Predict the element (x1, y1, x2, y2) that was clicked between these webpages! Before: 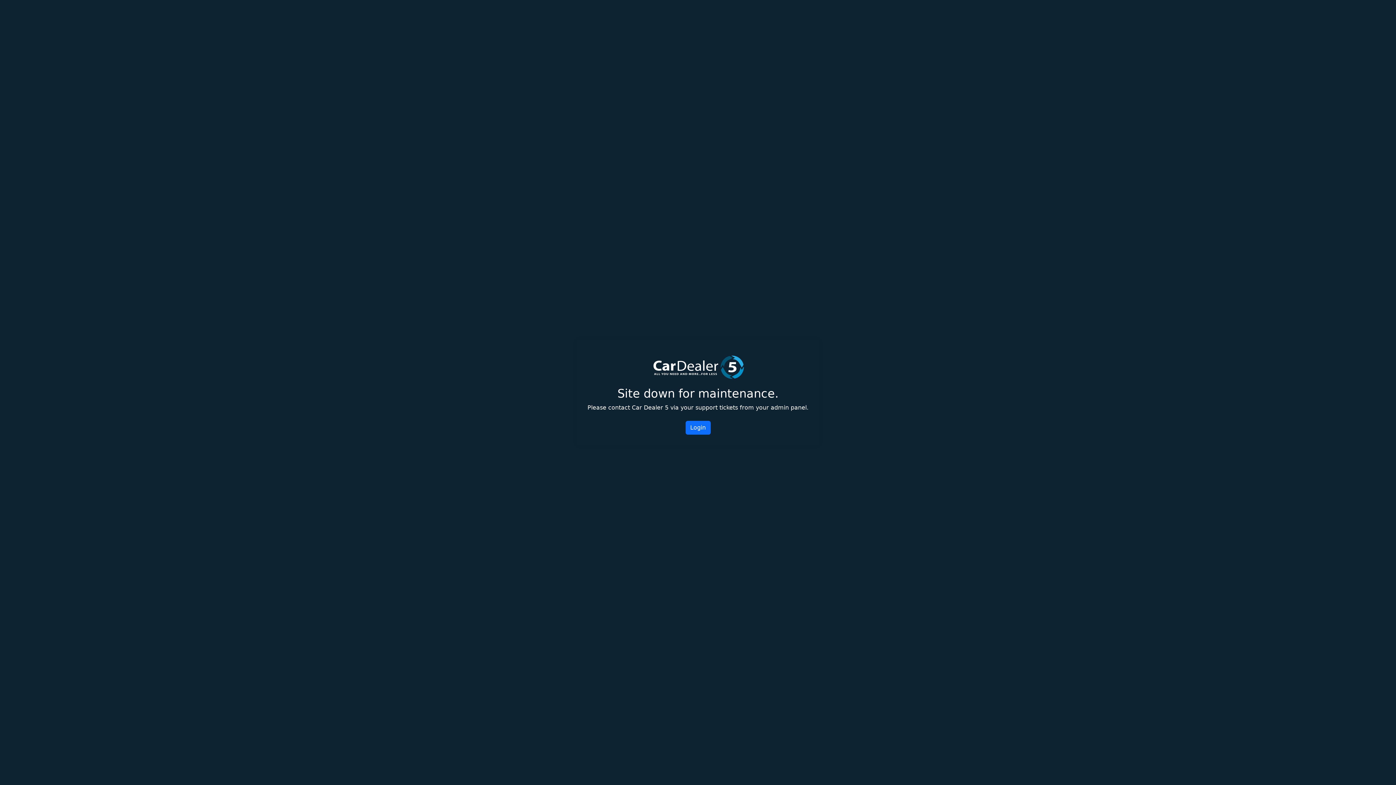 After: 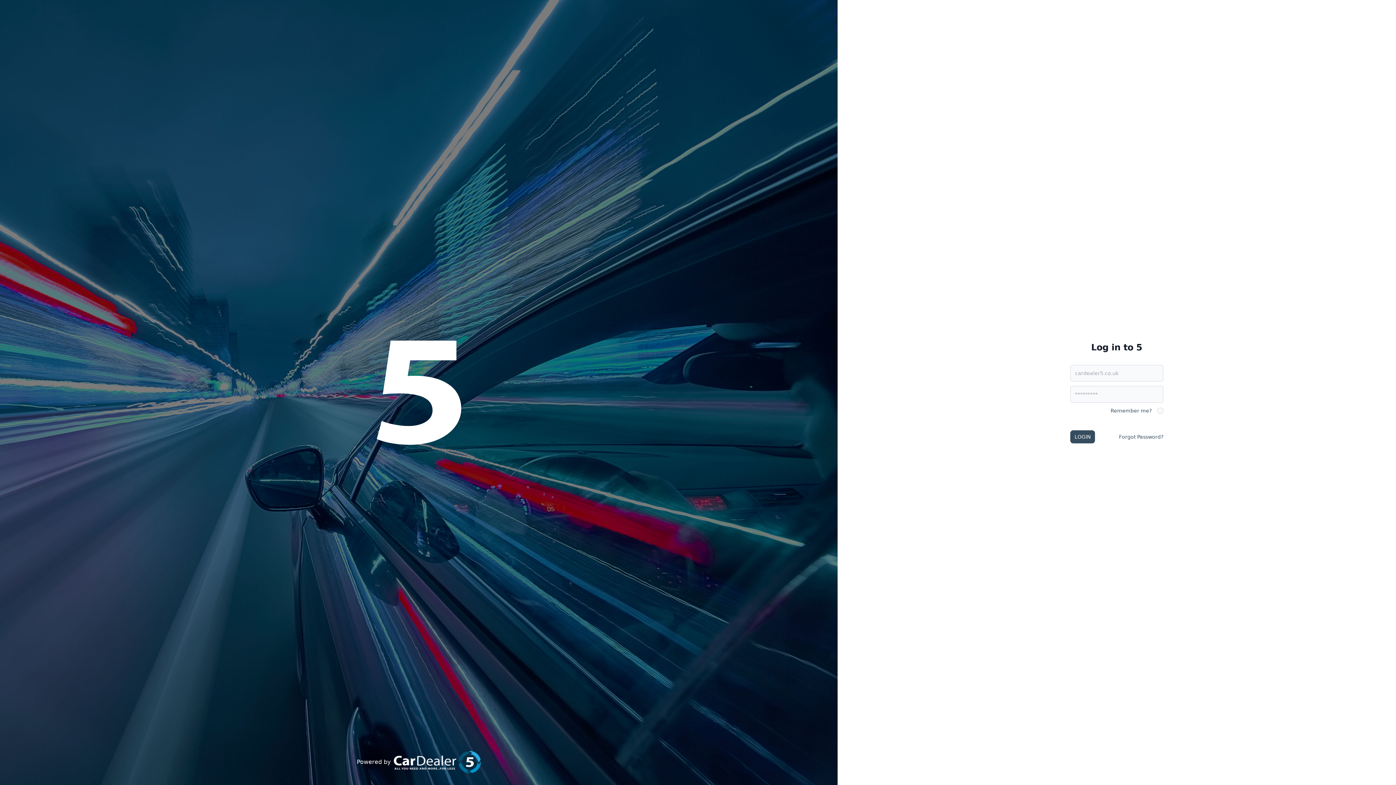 Action: label: Login bbox: (685, 421, 710, 434)